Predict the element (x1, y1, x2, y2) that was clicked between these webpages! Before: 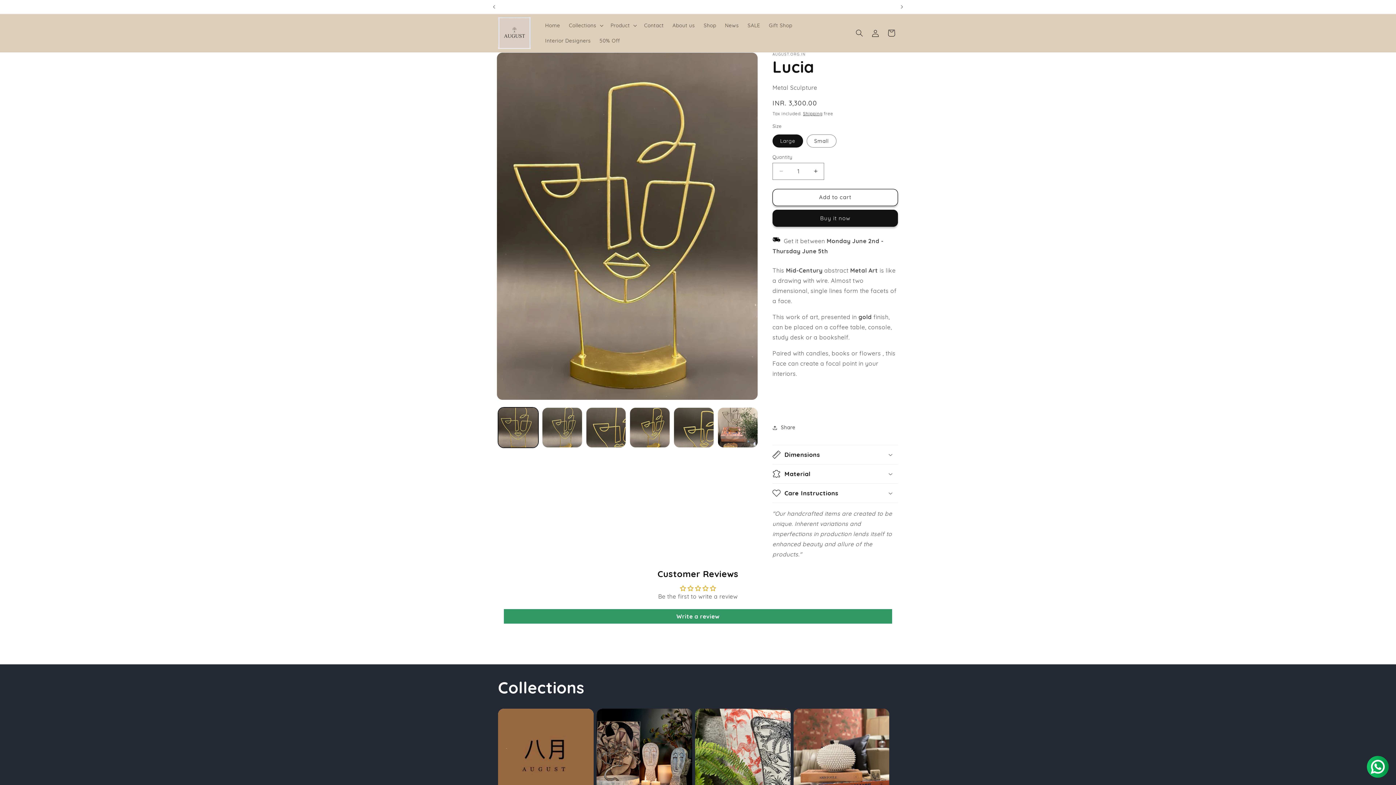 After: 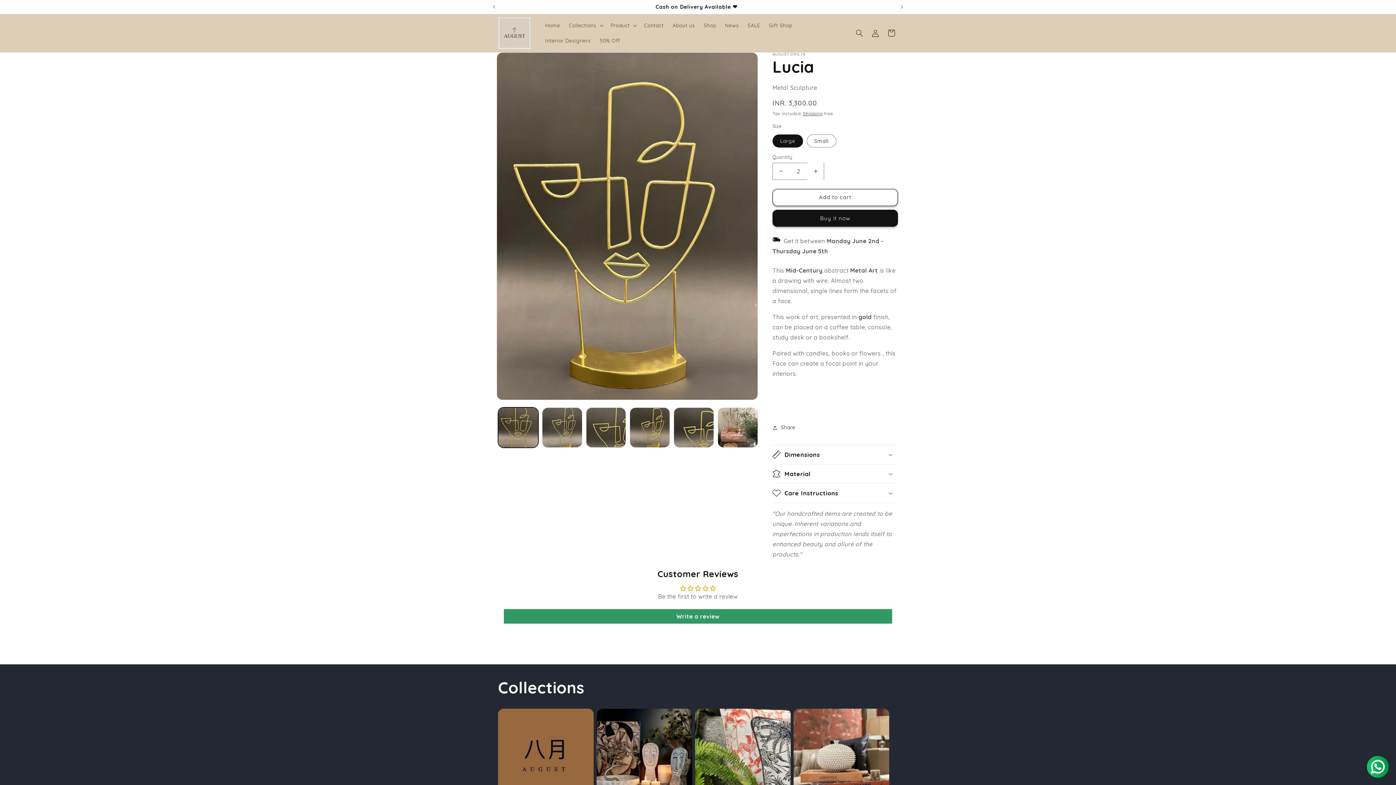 Action: label: Increase quantity for Lucia bbox: (807, 162, 824, 179)